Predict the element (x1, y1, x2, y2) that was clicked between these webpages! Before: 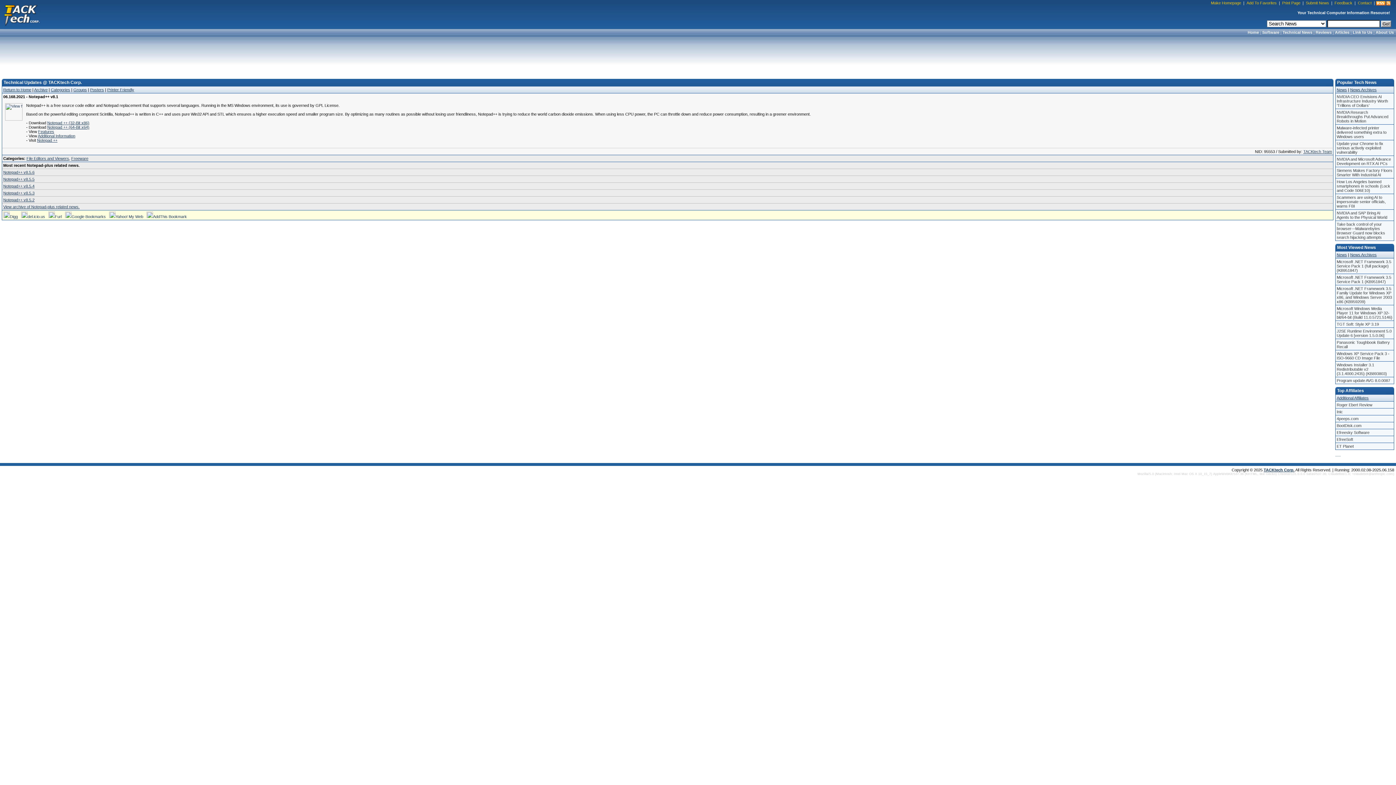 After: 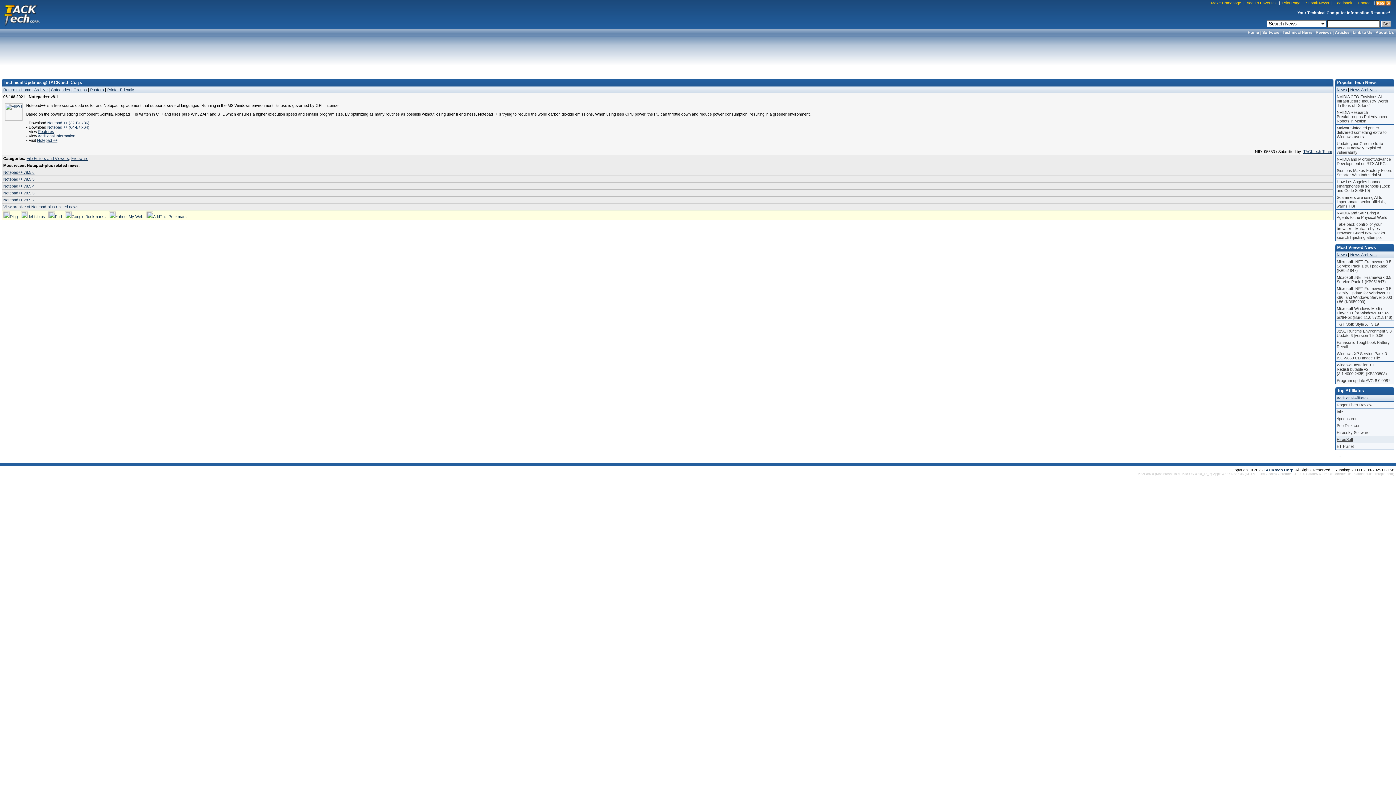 Action: bbox: (1336, 436, 1394, 442) label: EfreeSoft